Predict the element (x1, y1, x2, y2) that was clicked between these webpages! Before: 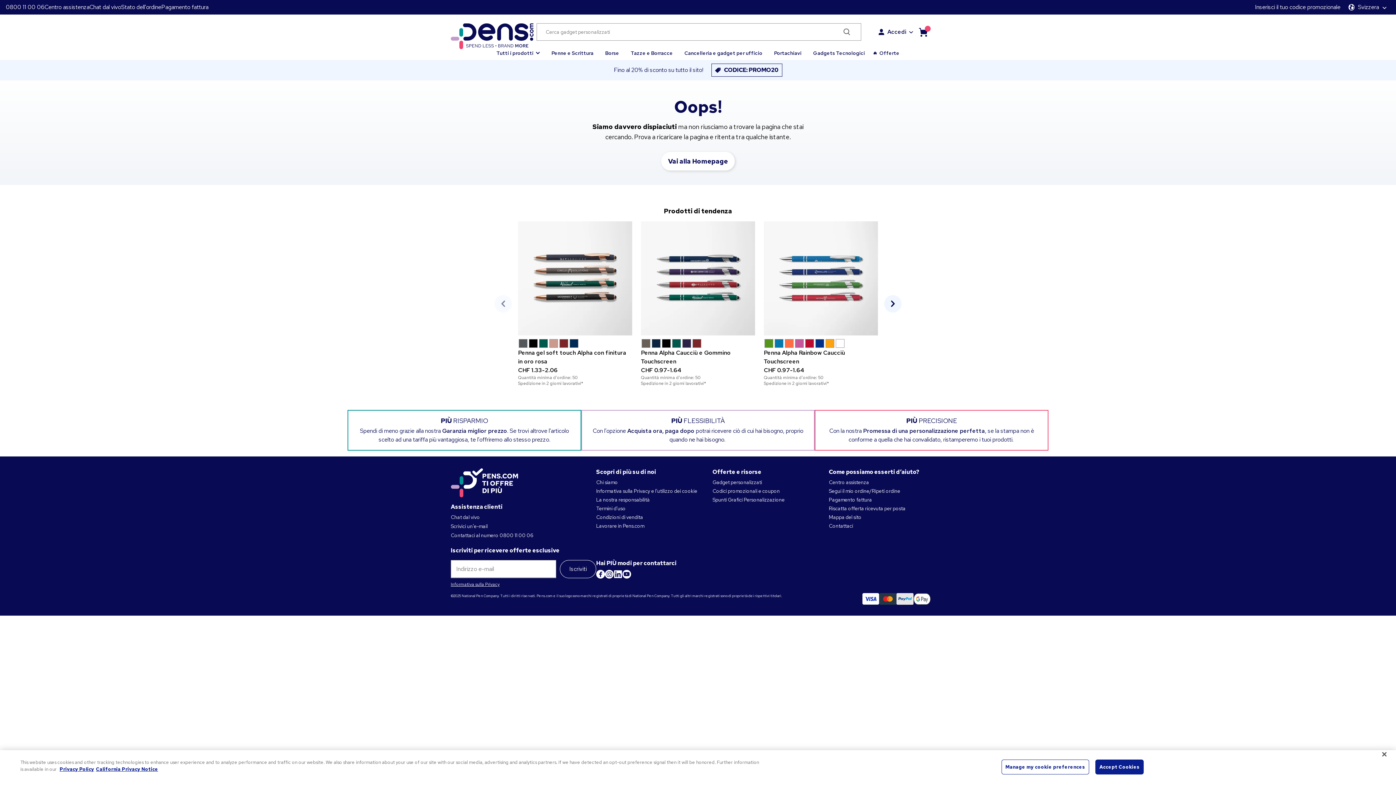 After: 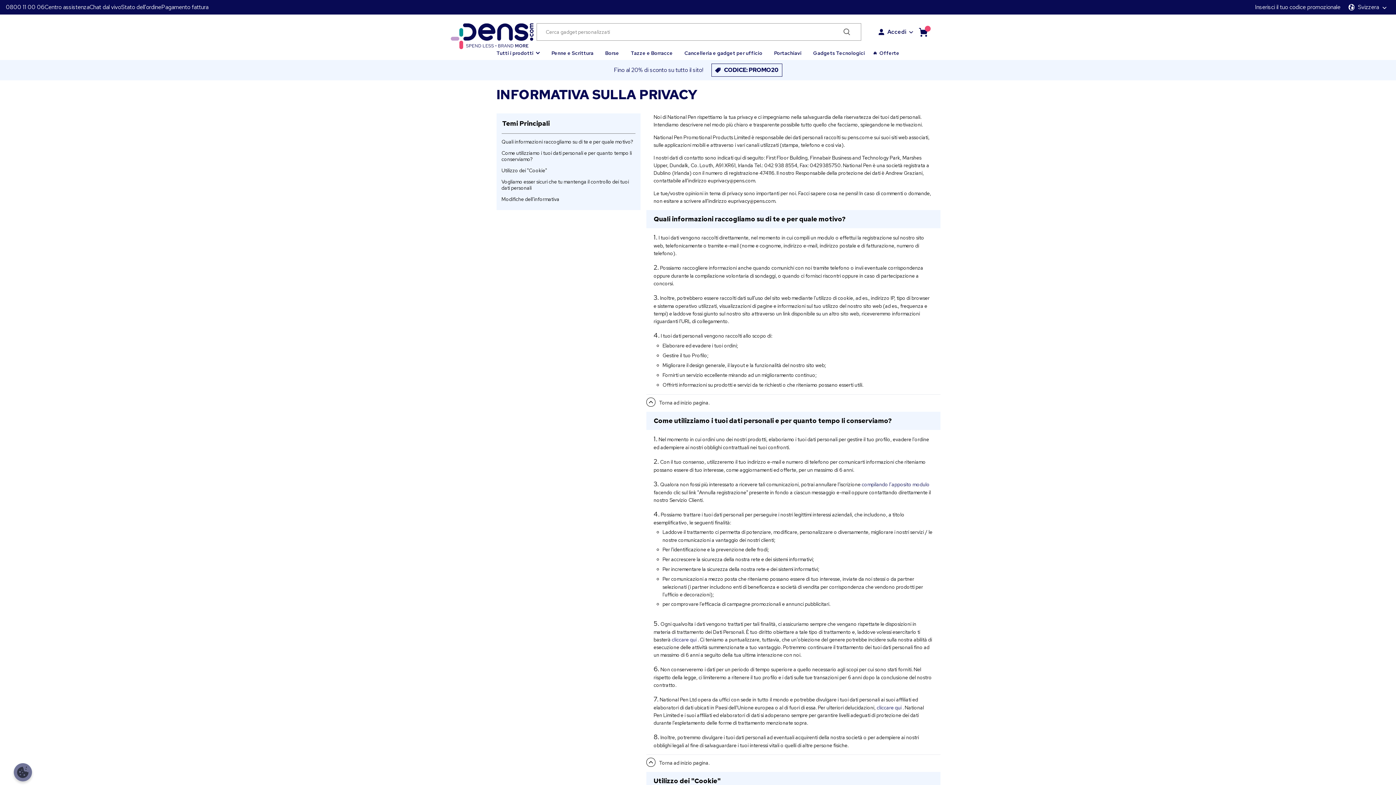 Action: bbox: (596, 487, 697, 494) label: Informativa sulla Privacy e l'utilizzo dei cookie